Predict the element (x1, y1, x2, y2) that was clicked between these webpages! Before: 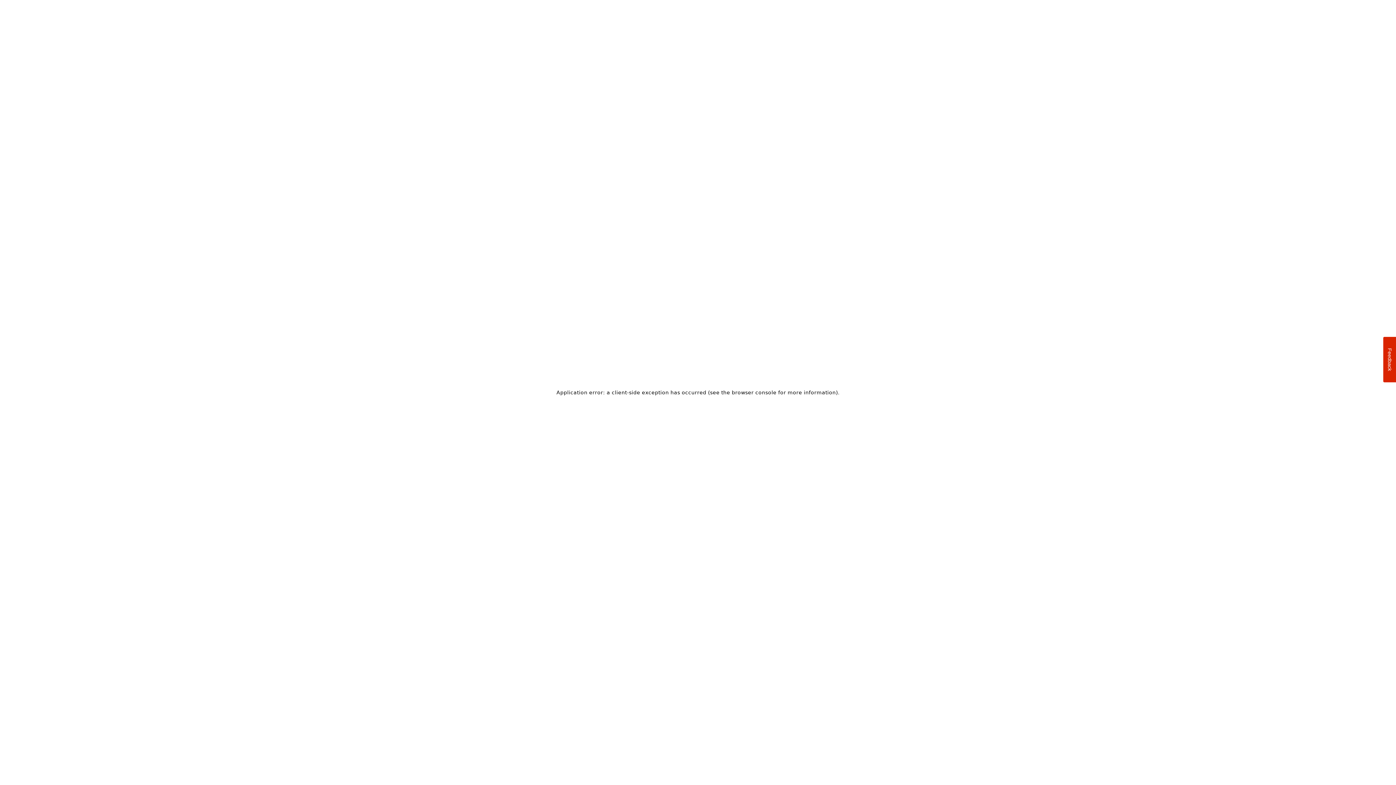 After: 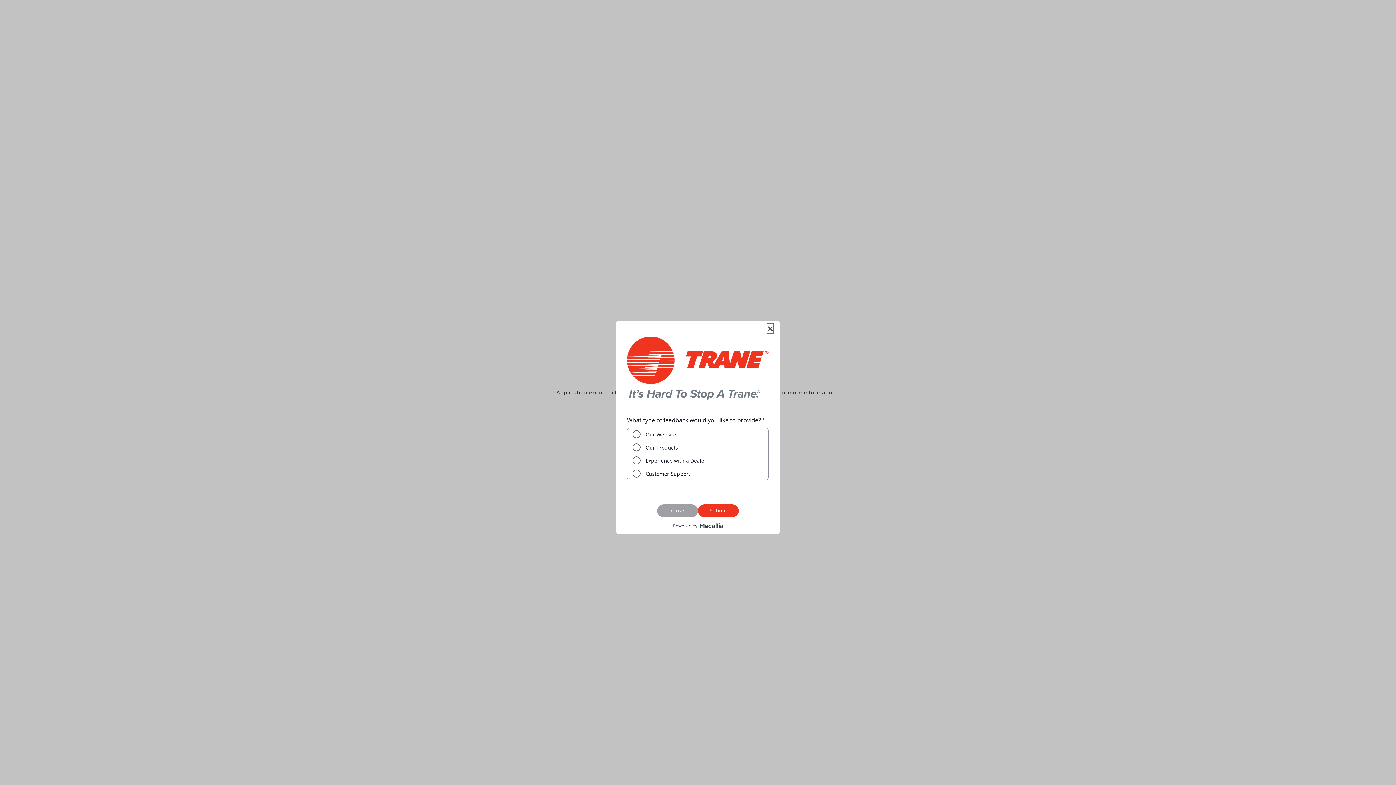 Action: label: Feedback bbox: (1383, 337, 1396, 382)